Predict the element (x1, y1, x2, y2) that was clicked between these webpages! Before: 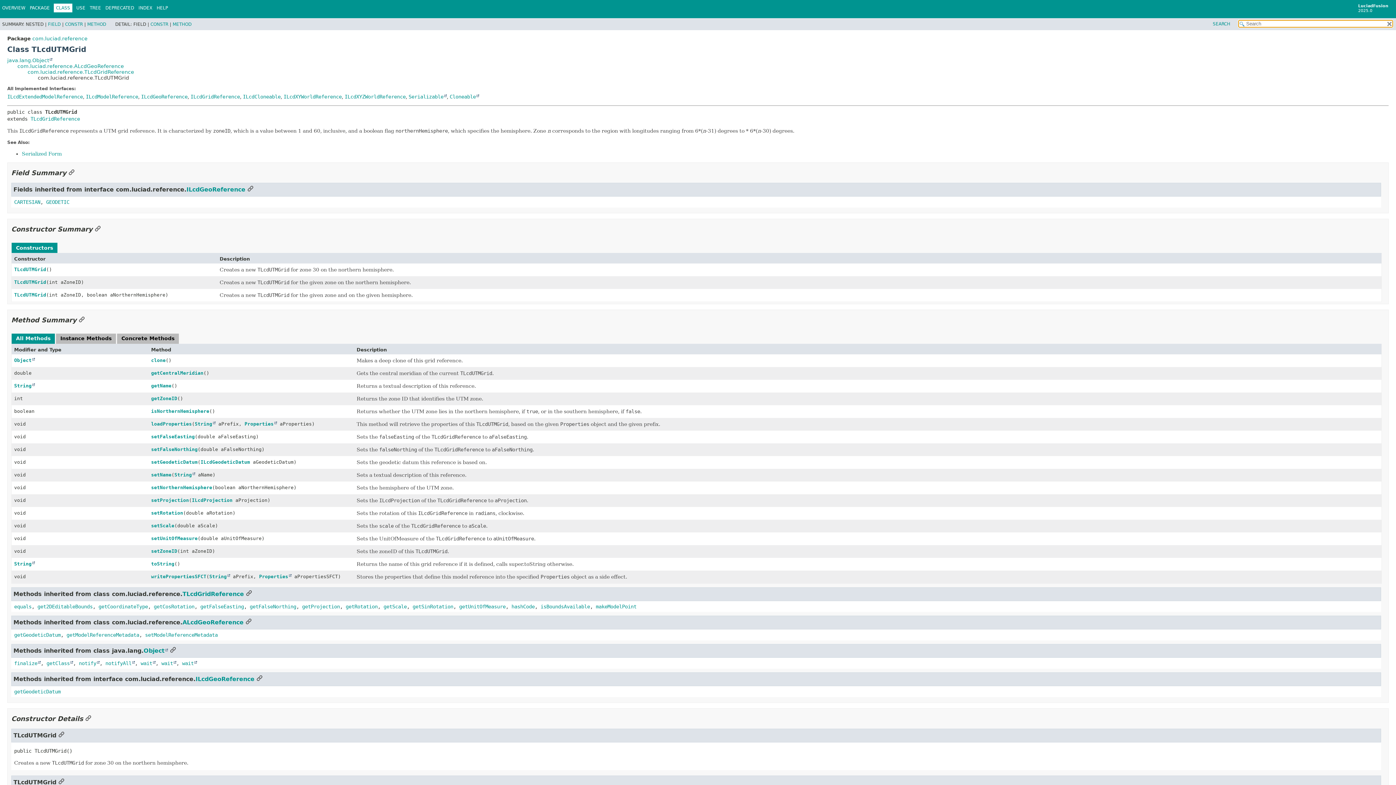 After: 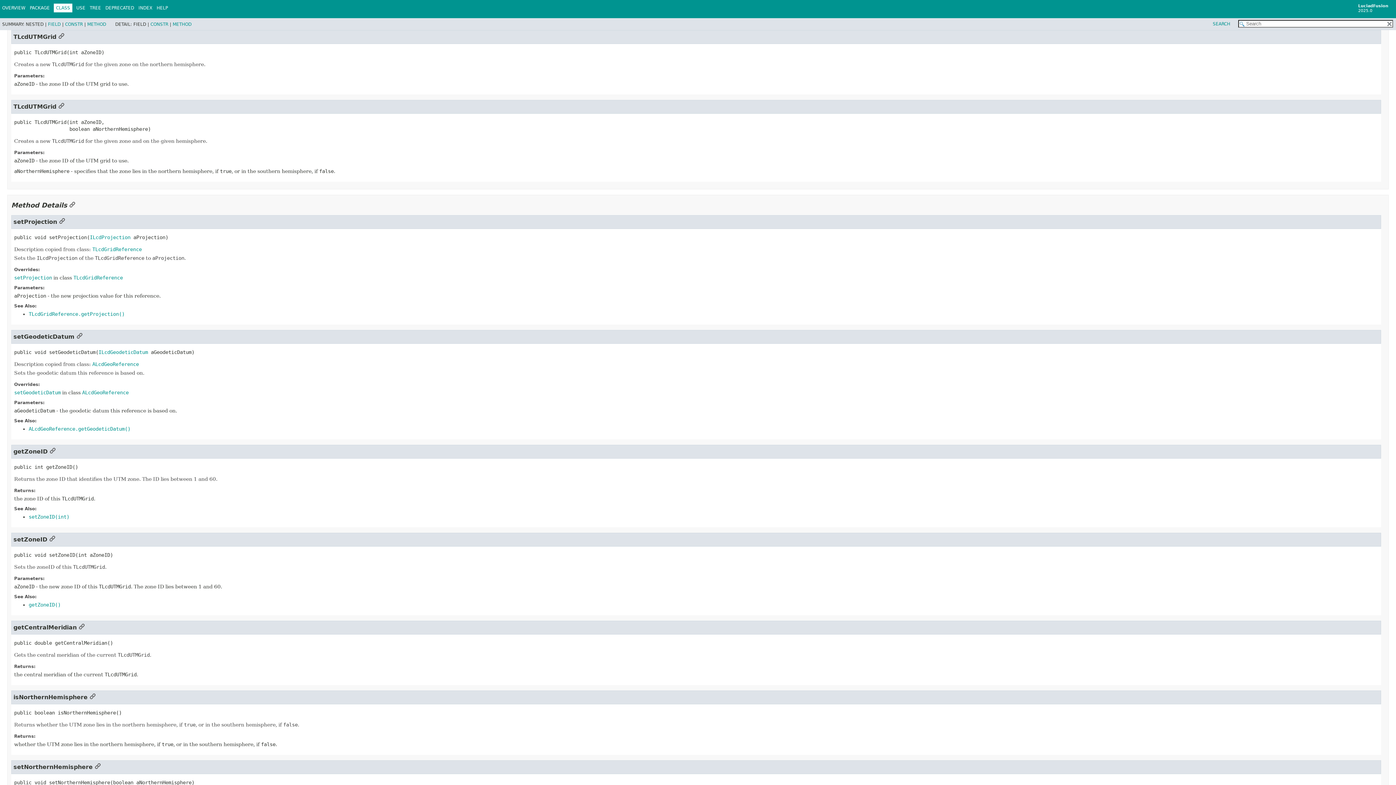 Action: label: Link to this section bbox: (58, 779, 64, 786)